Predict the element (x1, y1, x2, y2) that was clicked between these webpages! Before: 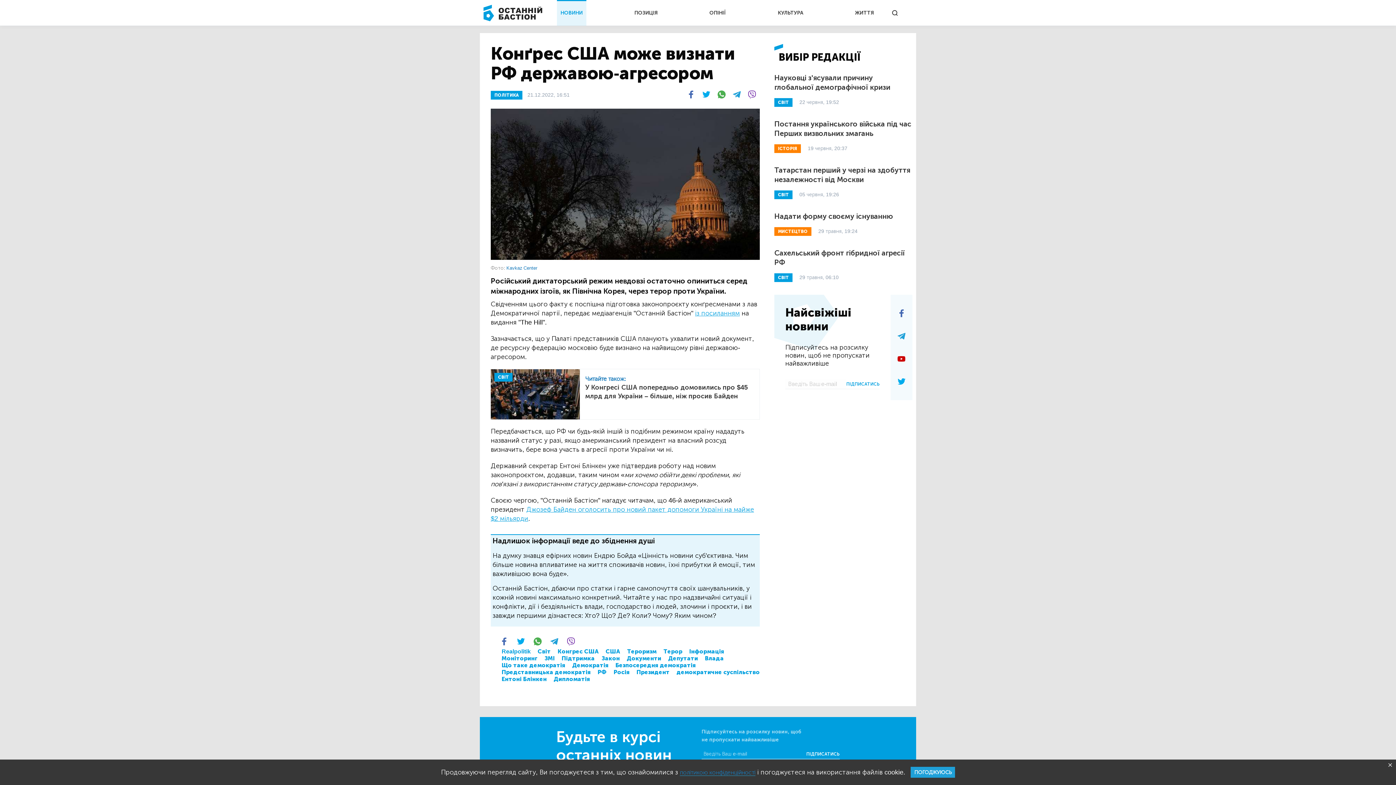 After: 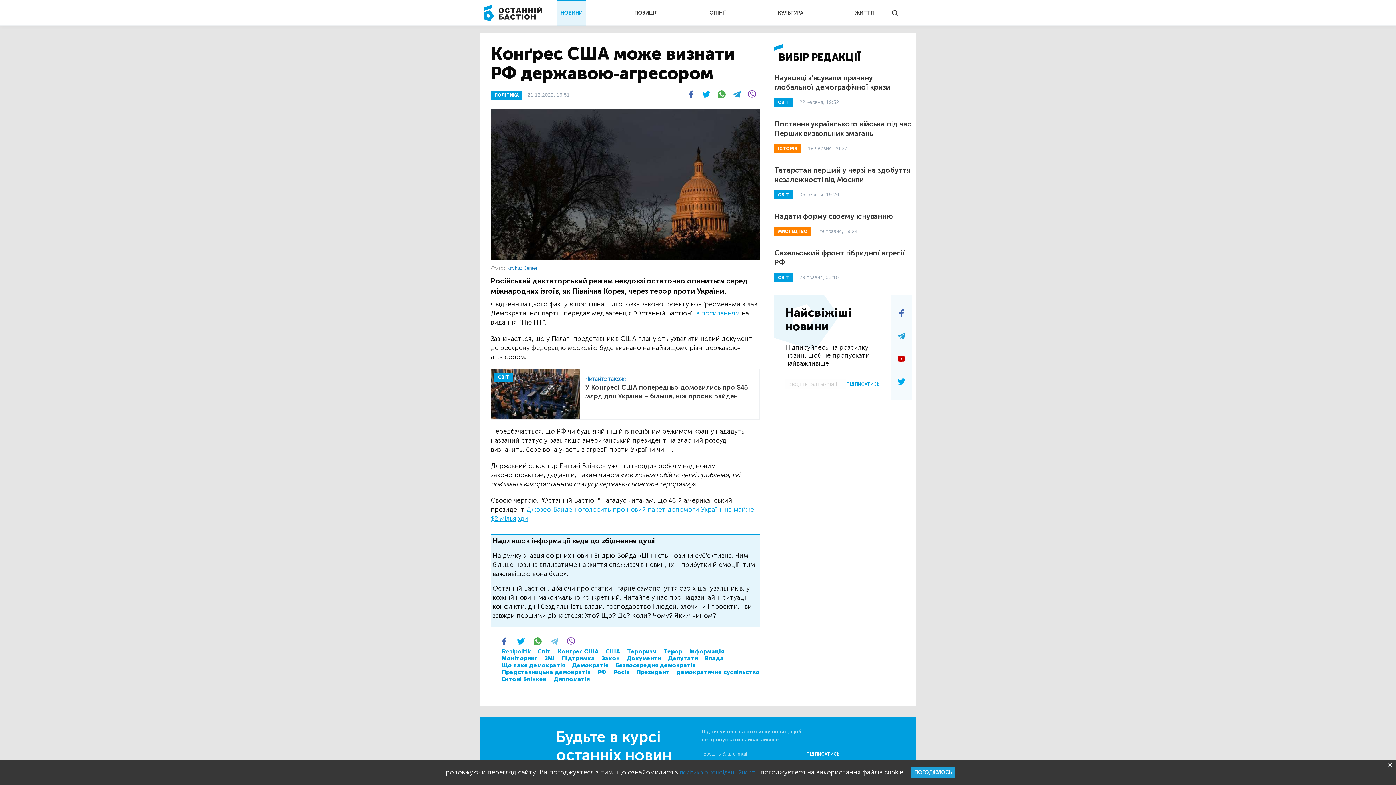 Action: bbox: (550, 637, 558, 645)